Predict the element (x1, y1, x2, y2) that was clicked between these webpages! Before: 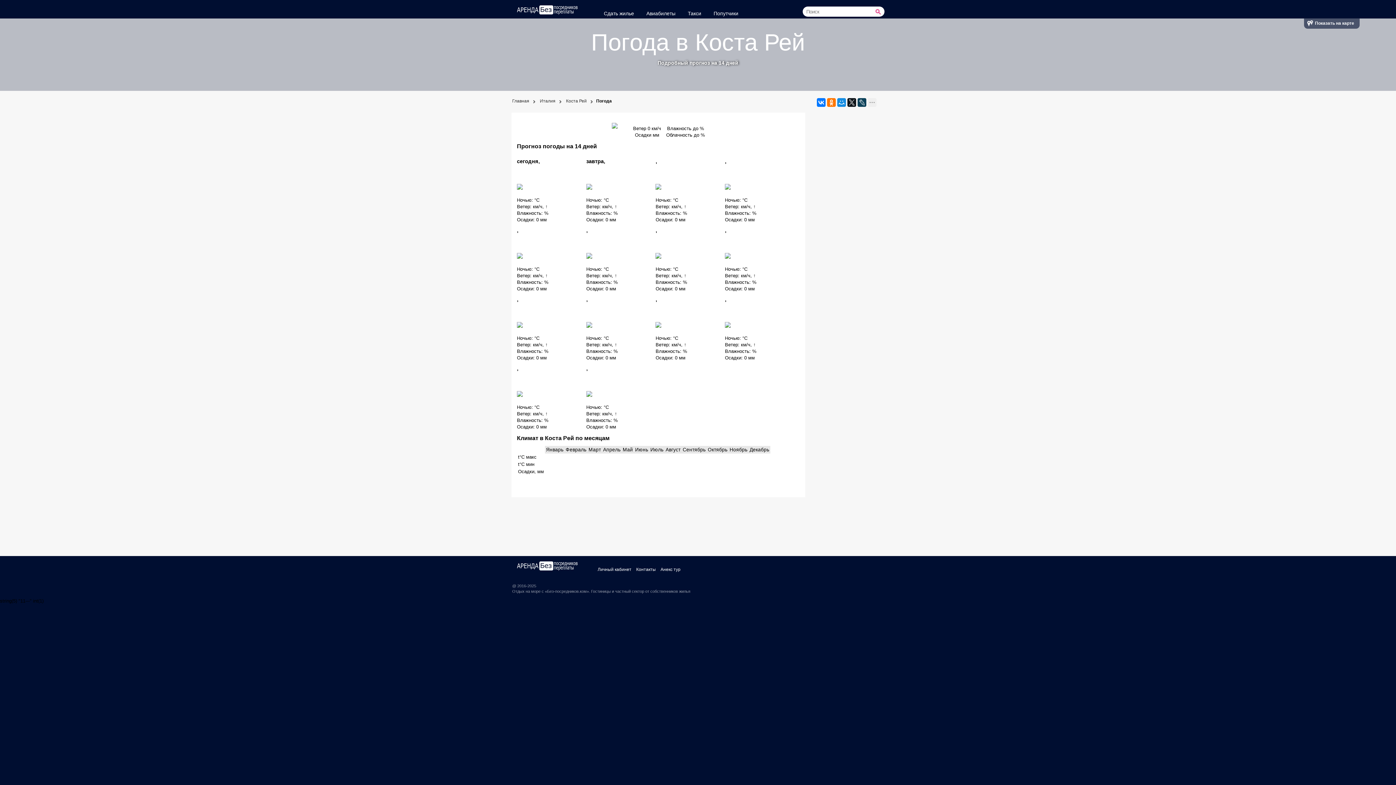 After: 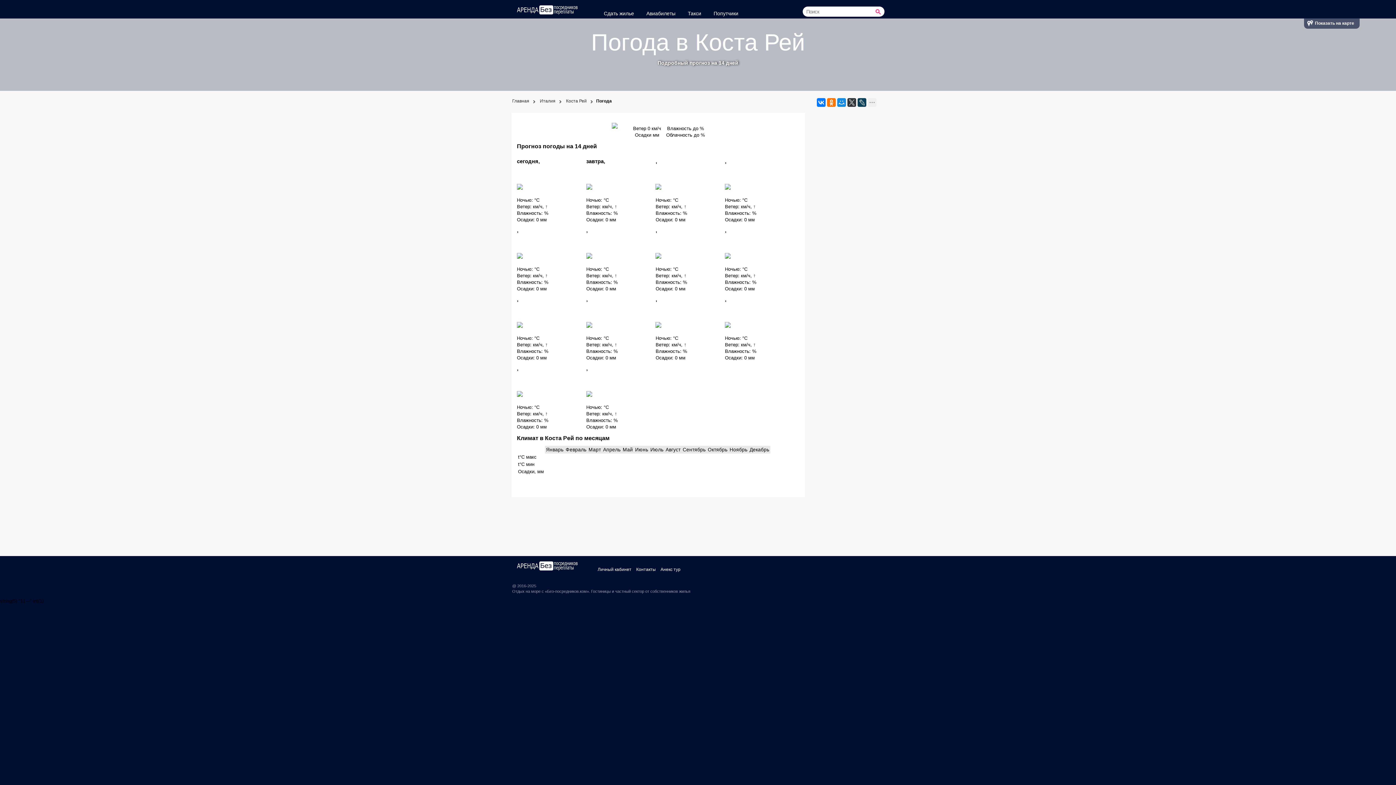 Action: bbox: (847, 98, 856, 106)